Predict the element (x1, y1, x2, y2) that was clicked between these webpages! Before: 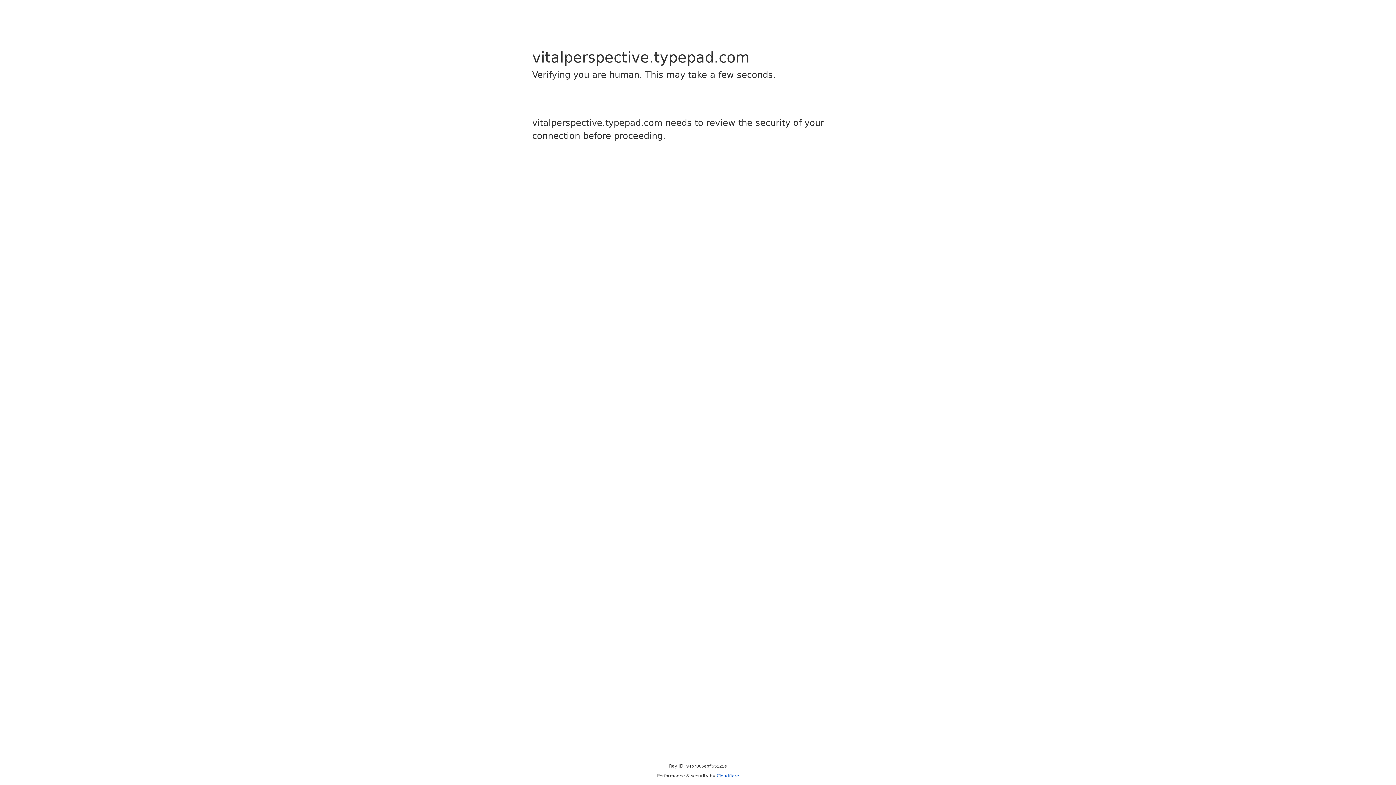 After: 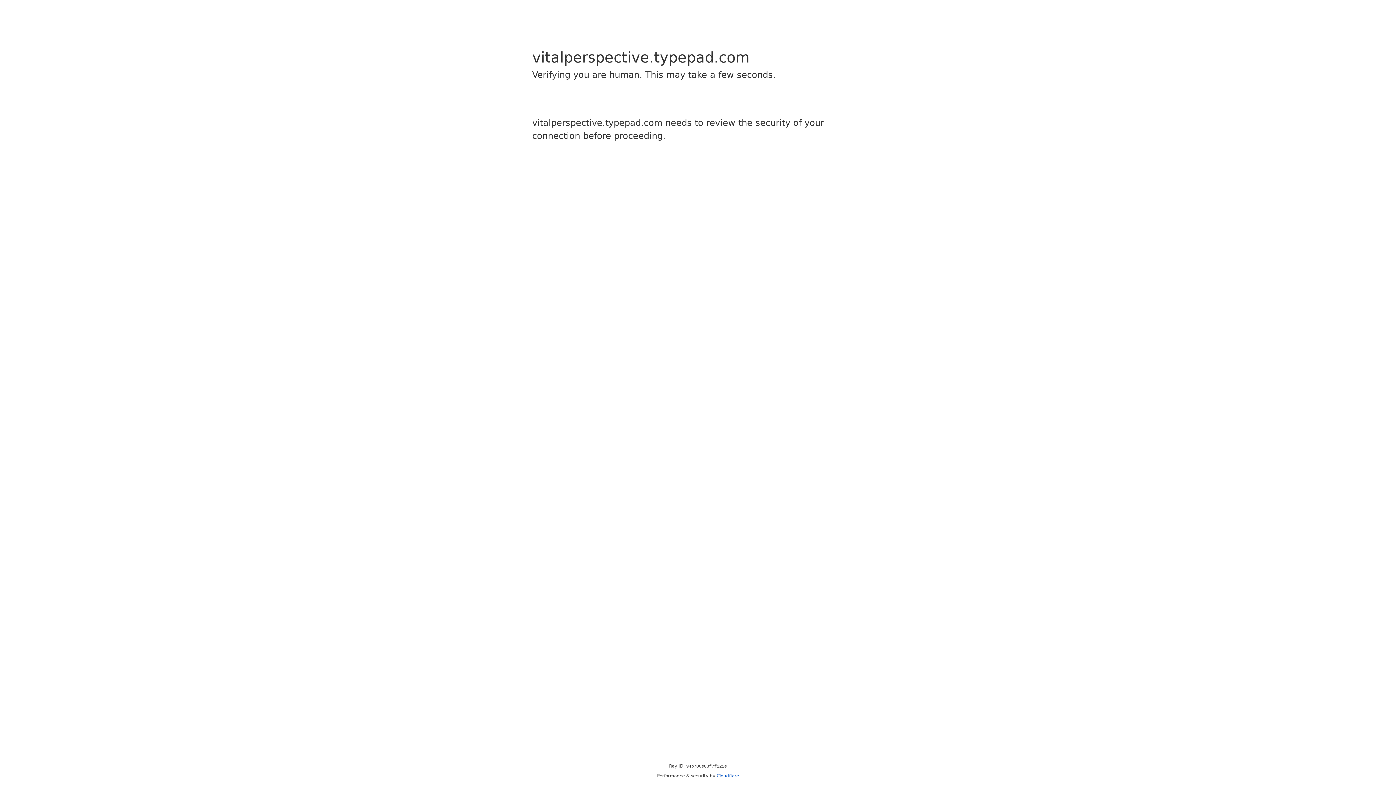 Action: bbox: (716, 773, 739, 778) label: Cloudflare